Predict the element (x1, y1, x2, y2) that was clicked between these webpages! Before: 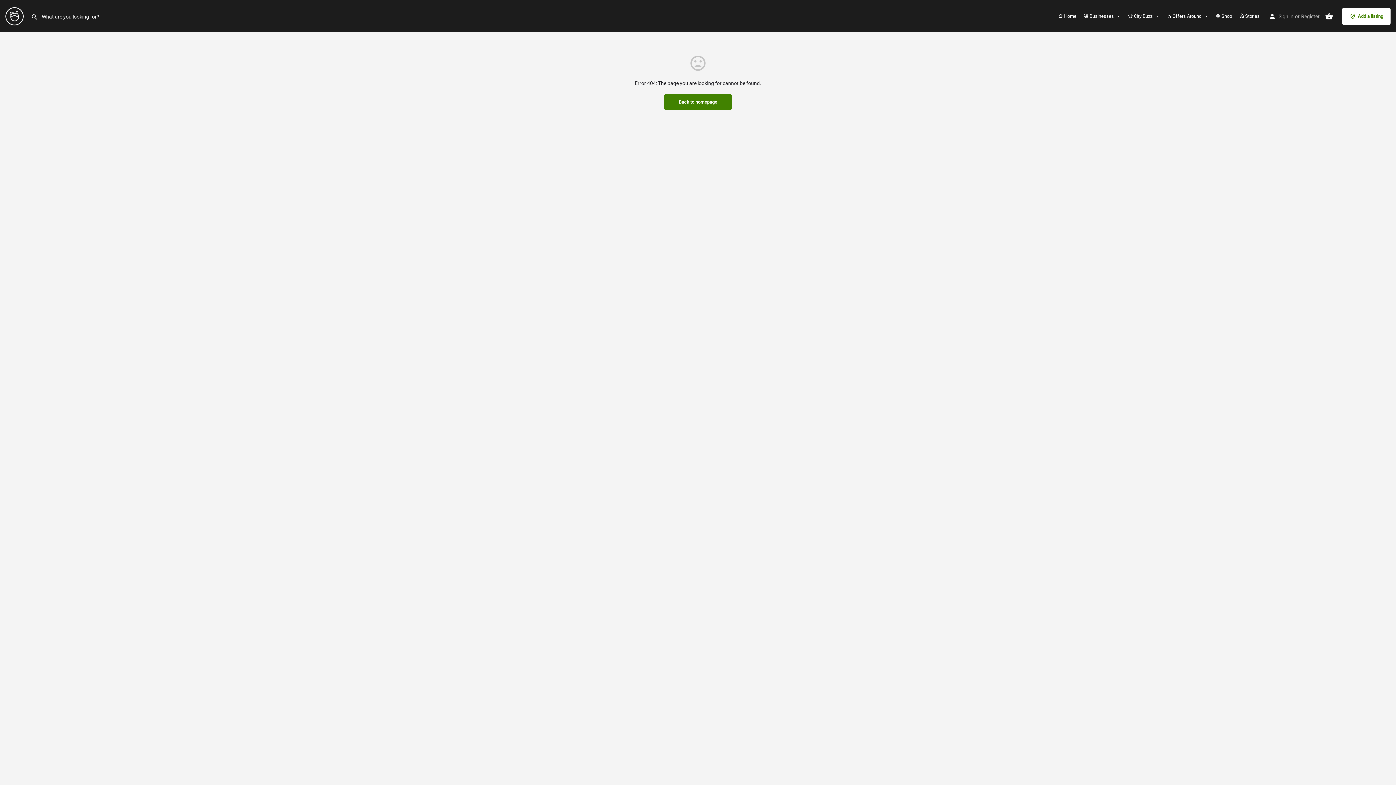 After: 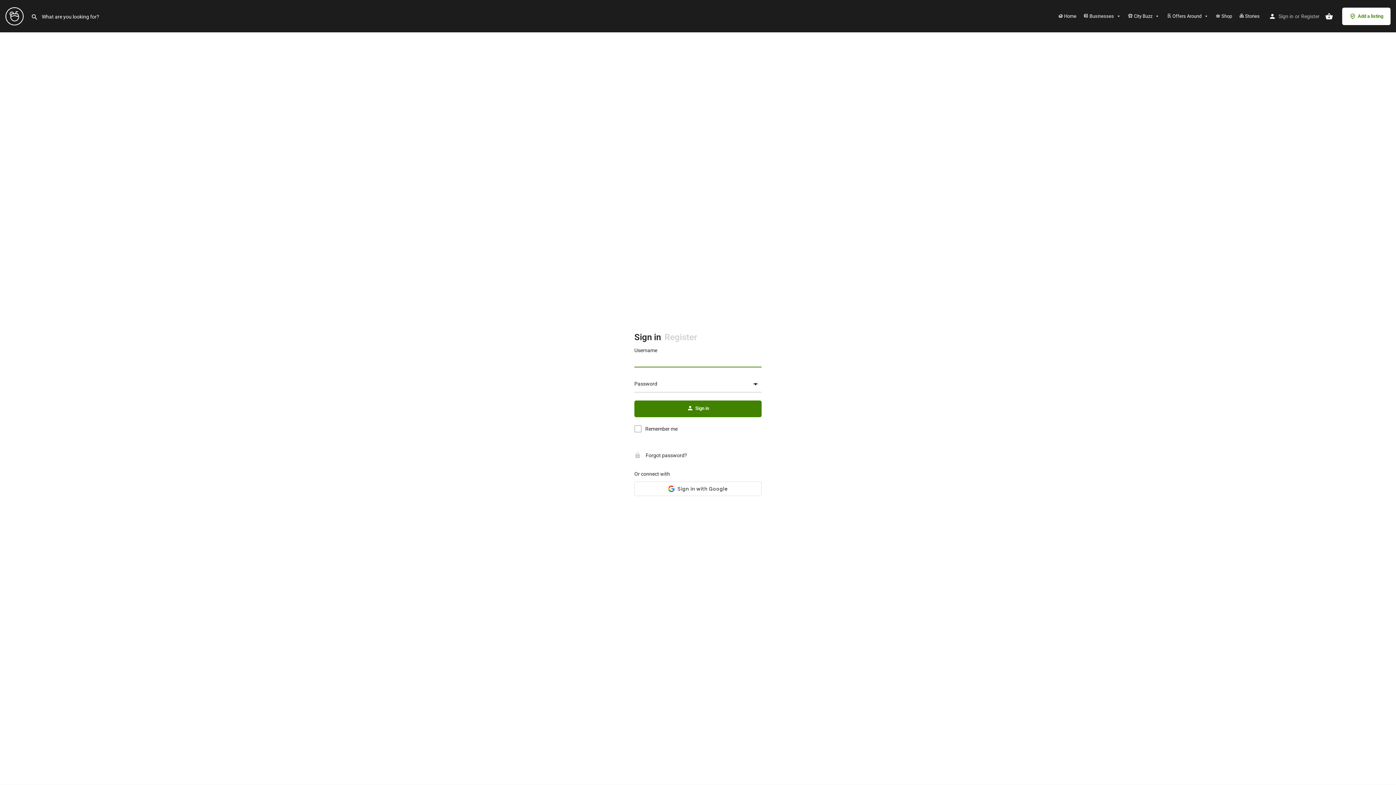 Action: label: Sign in bbox: (1278, 11, 1293, 20)